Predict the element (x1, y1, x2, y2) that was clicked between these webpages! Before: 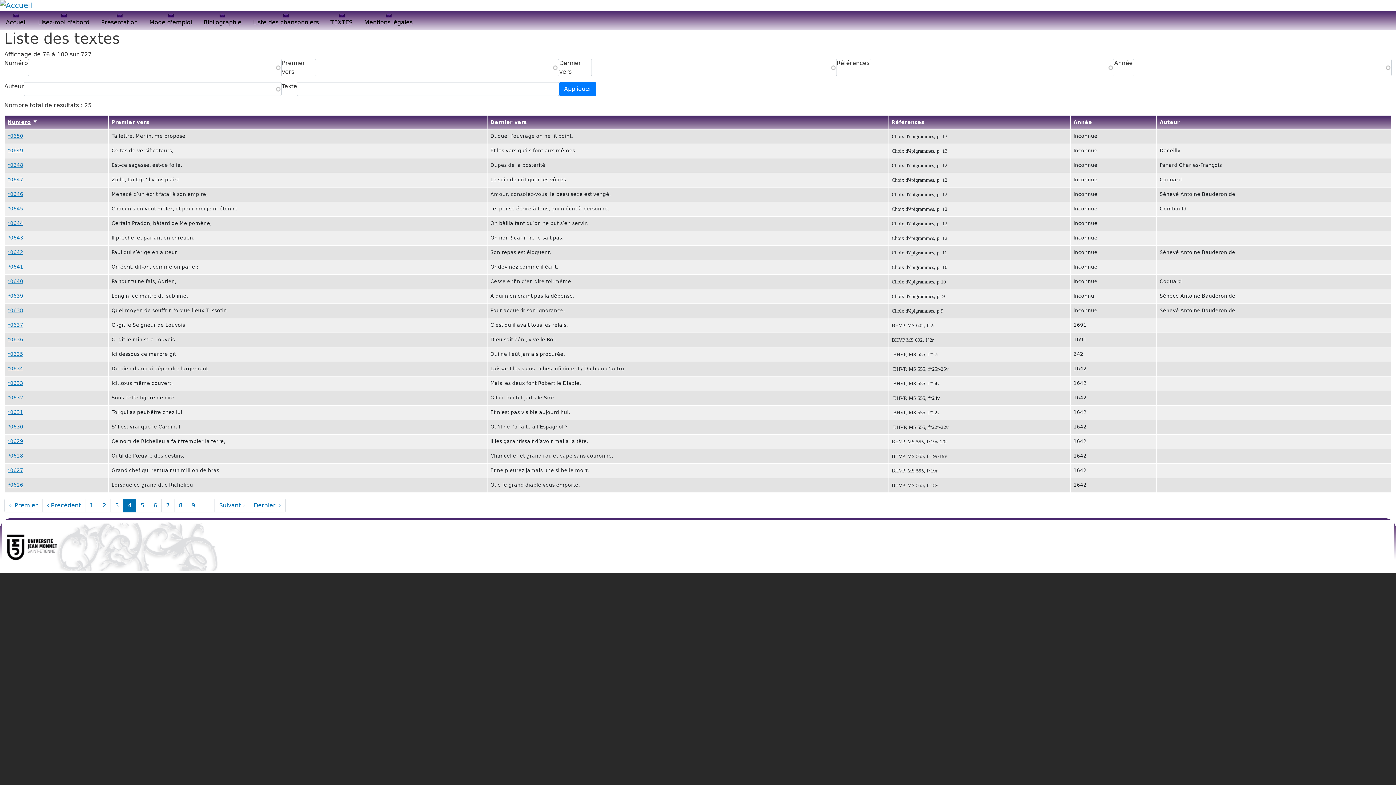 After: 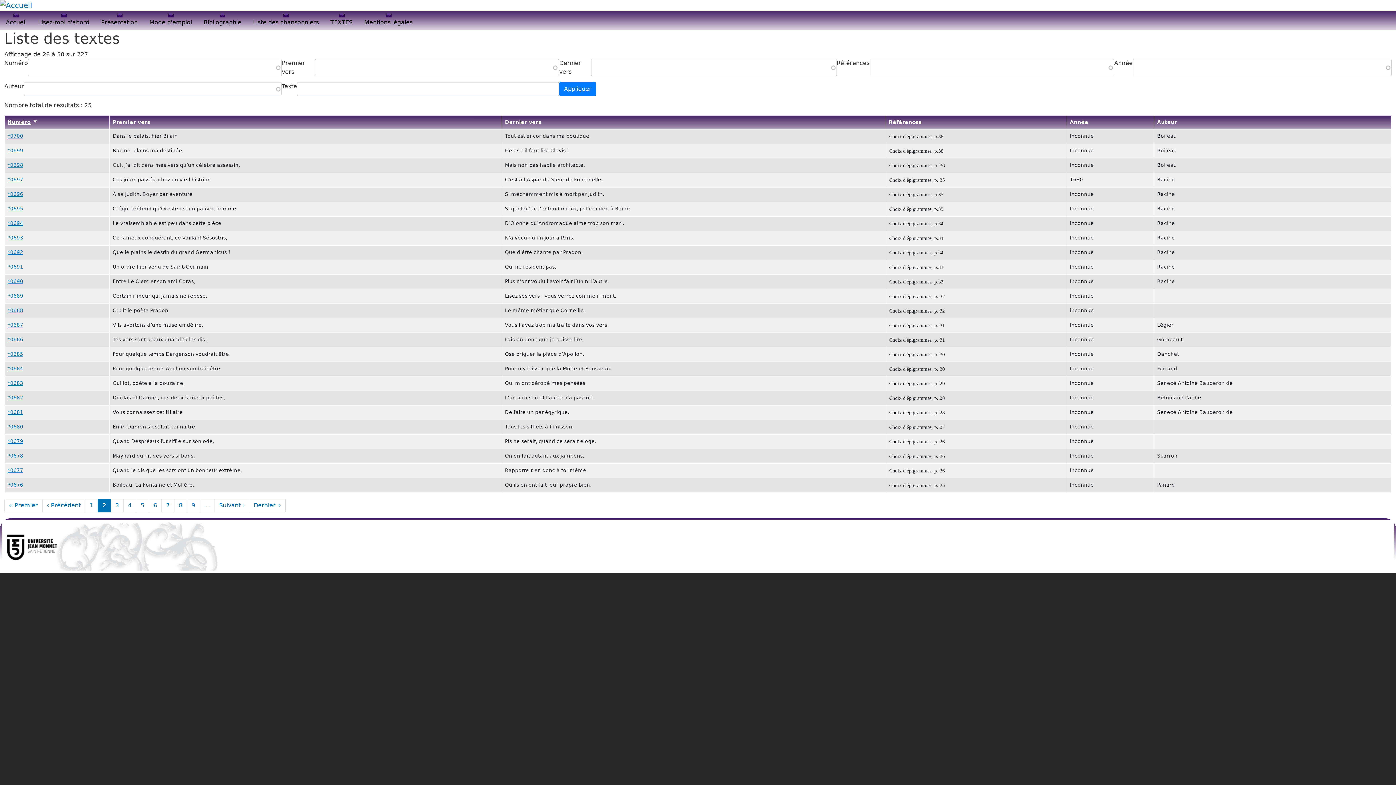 Action: label: 2 bbox: (97, 498, 110, 512)